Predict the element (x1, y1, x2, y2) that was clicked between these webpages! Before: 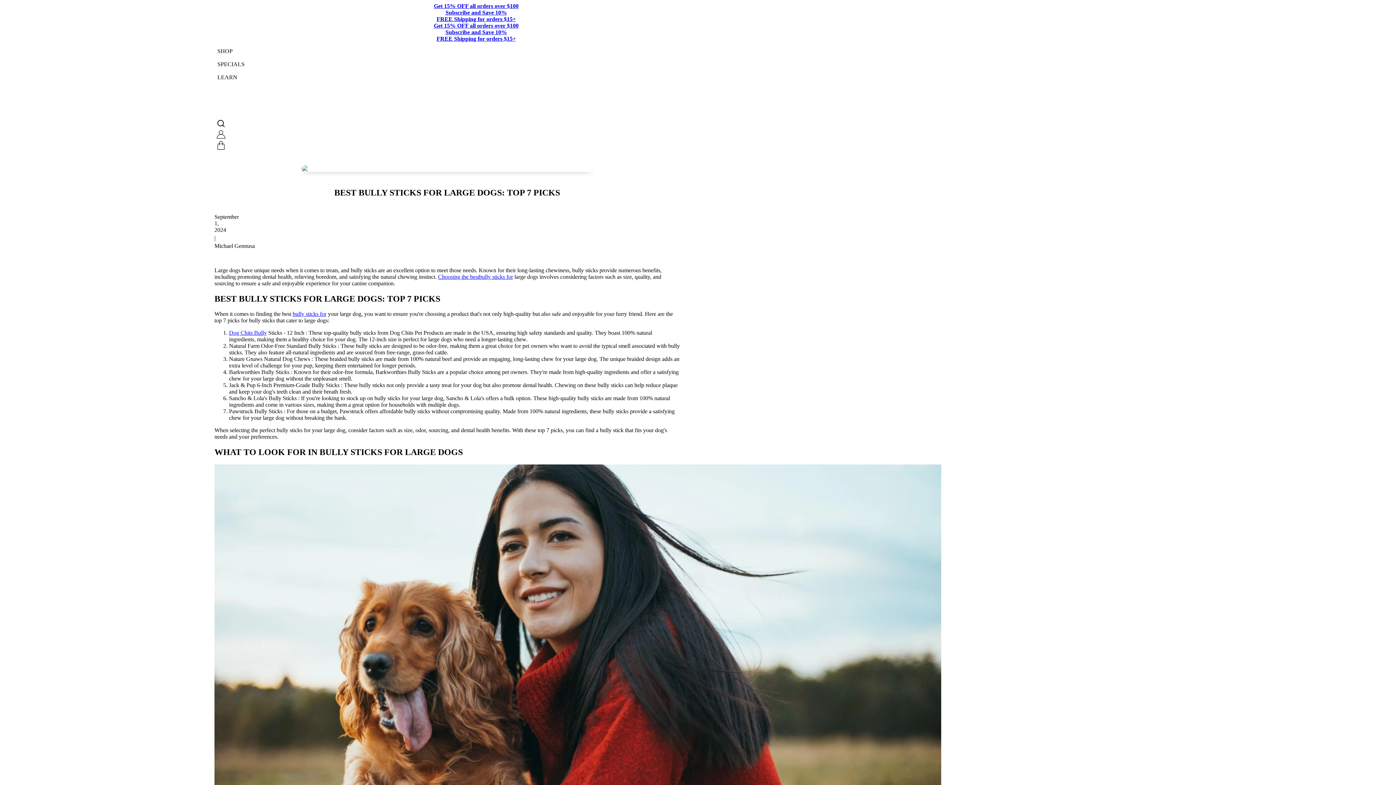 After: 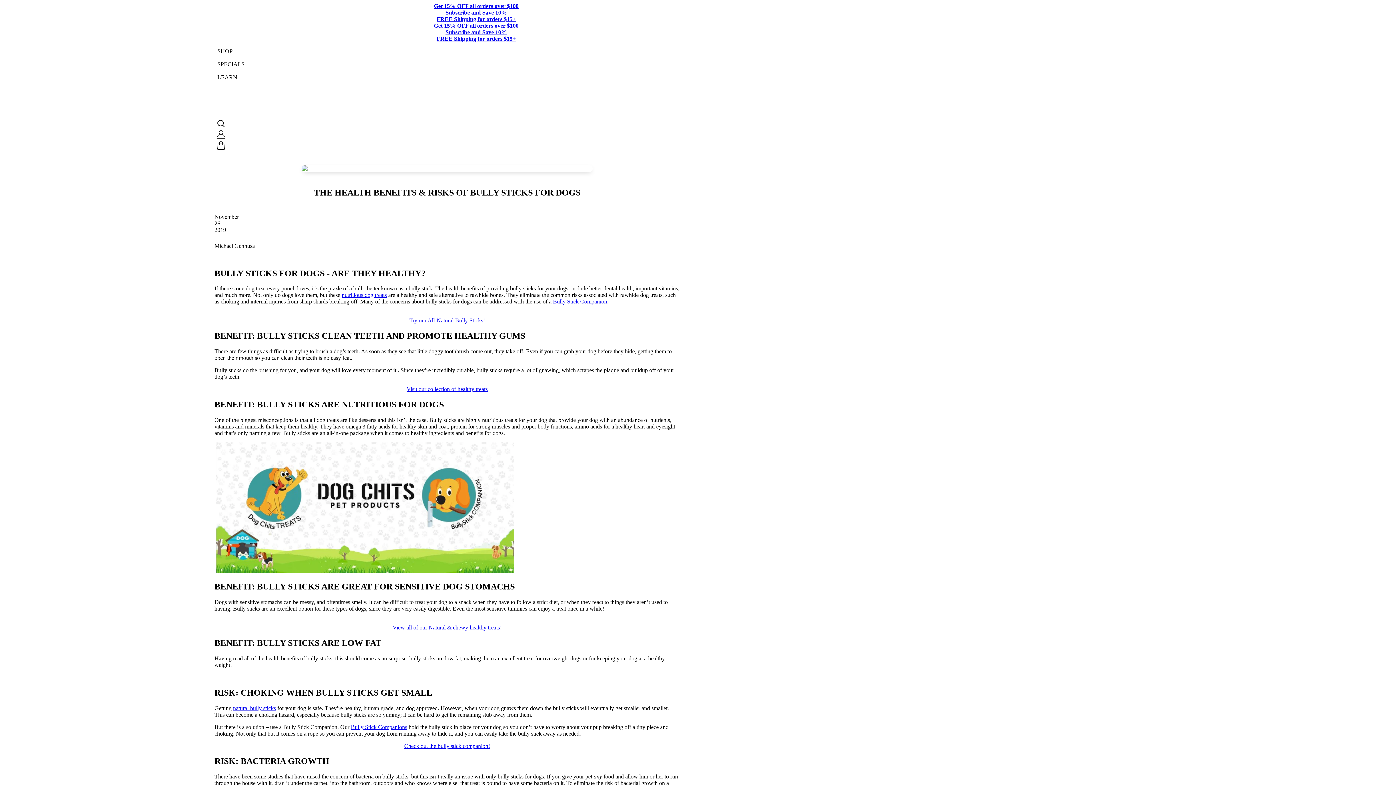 Action: label: bully sticks for bbox: (292, 311, 326, 317)